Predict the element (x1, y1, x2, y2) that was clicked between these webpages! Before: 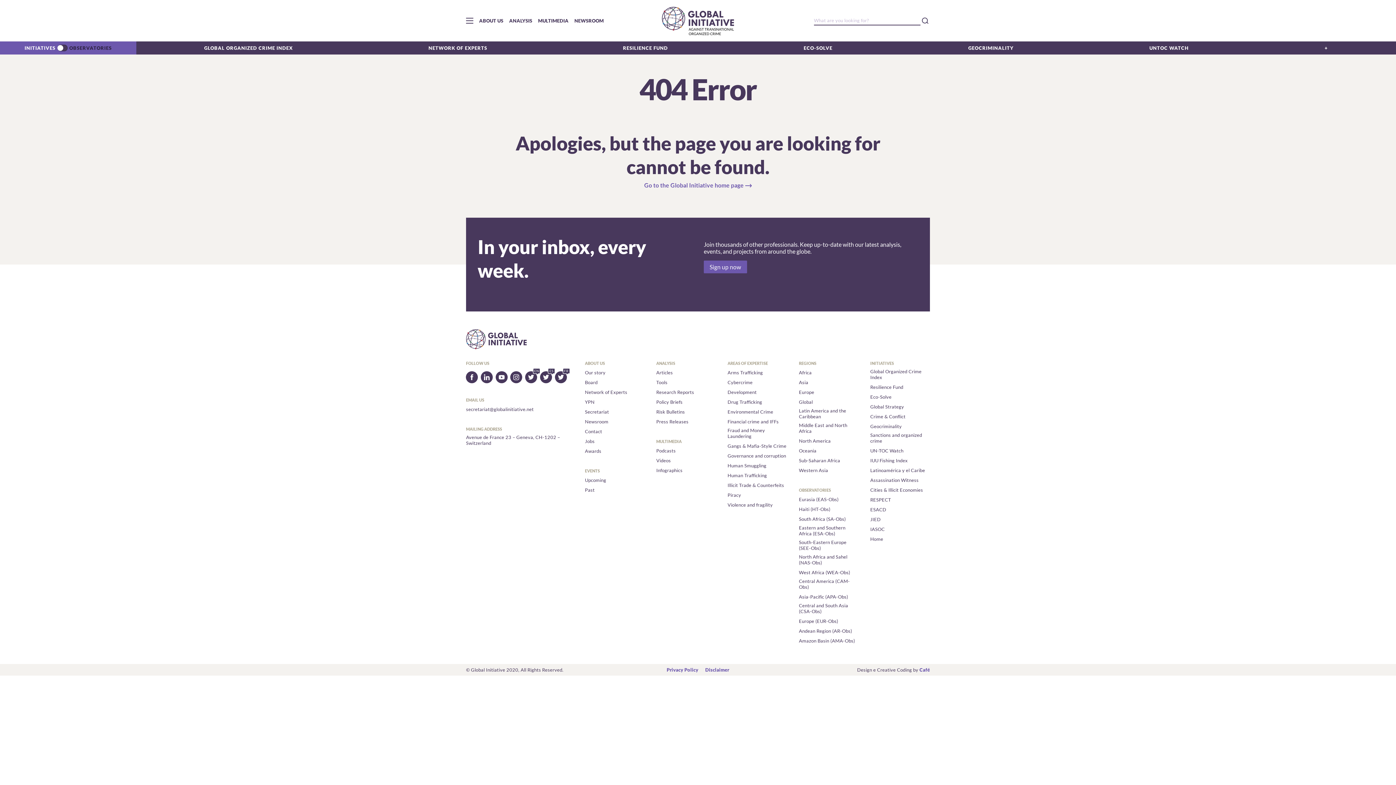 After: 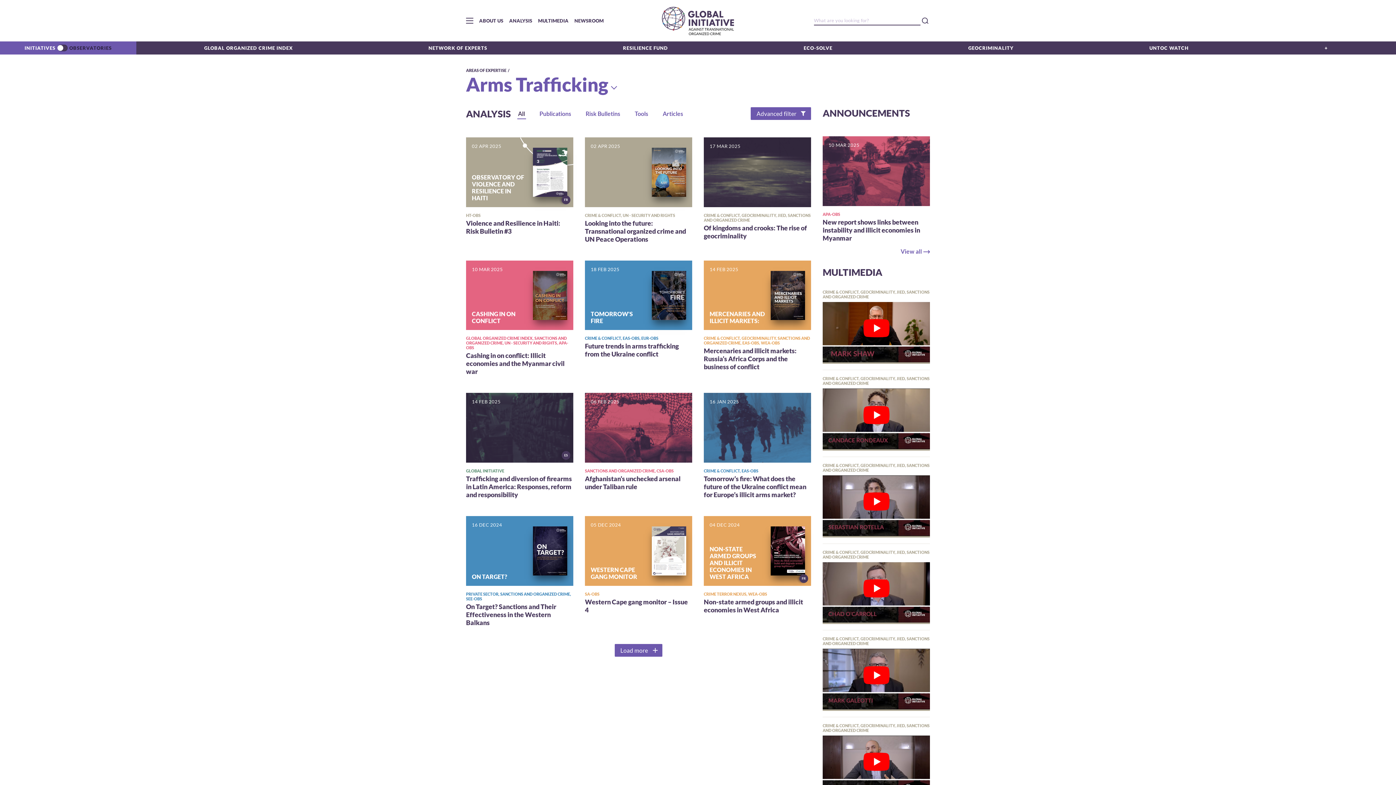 Action: label: Arms Trafficking bbox: (727, 369, 763, 375)